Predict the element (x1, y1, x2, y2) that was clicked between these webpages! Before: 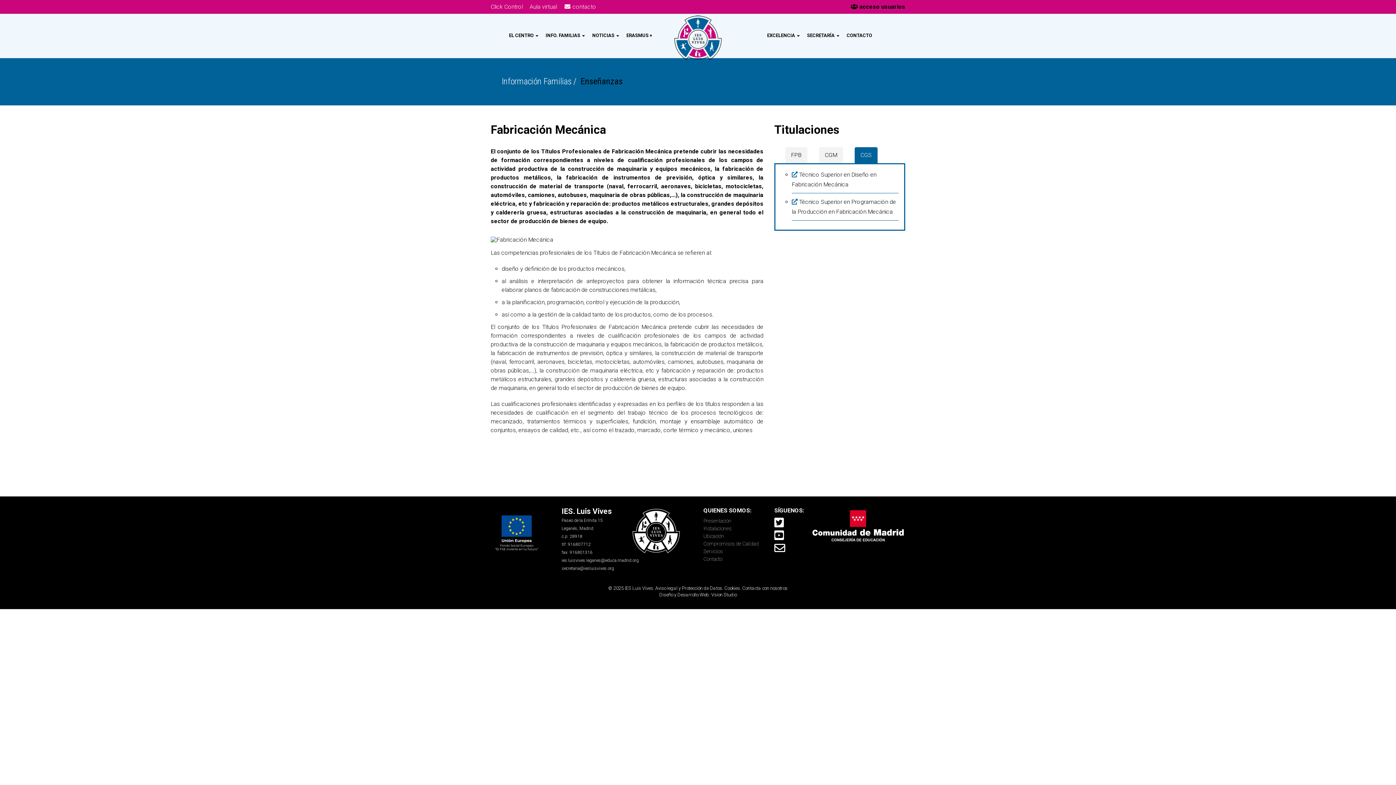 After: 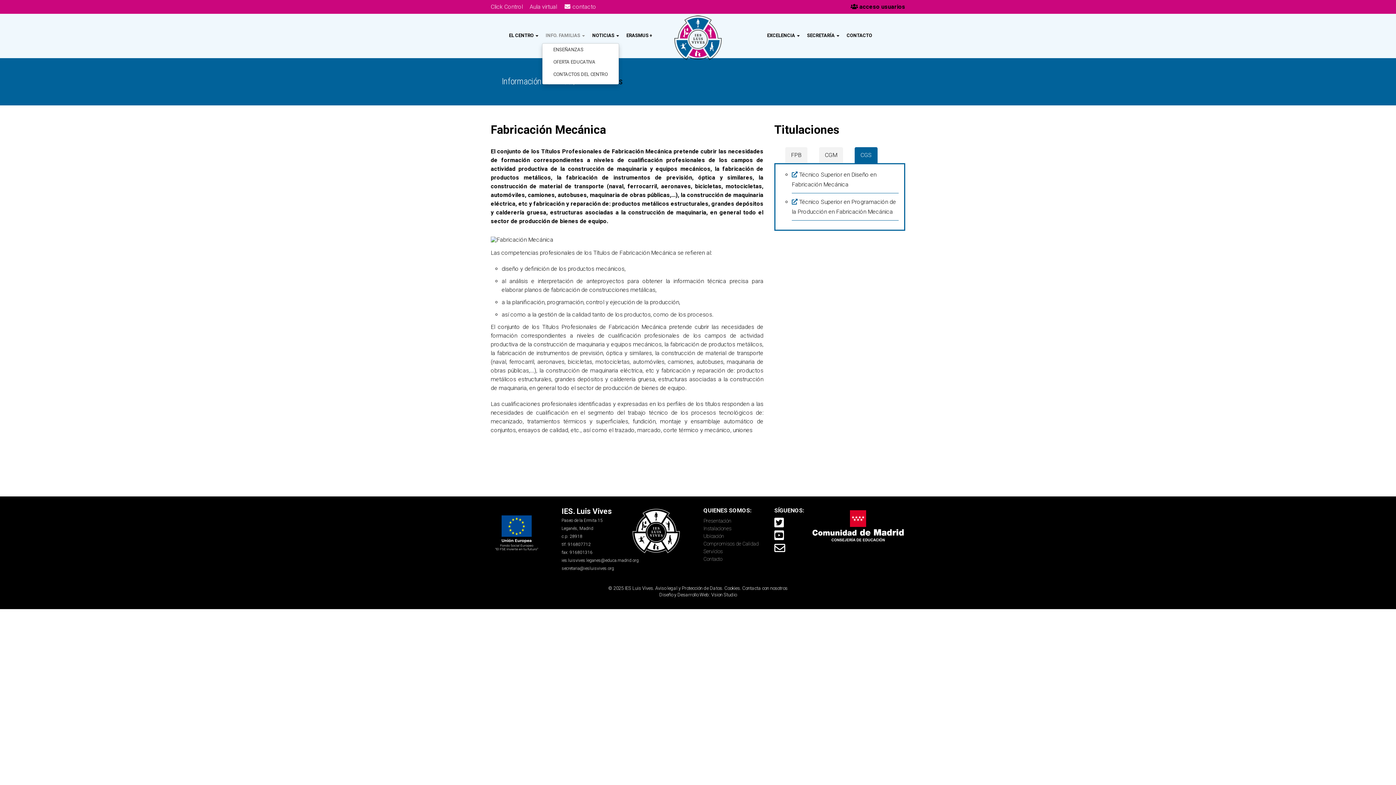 Action: bbox: (545, 32, 585, 38) label: INFO. FAMILIAS 